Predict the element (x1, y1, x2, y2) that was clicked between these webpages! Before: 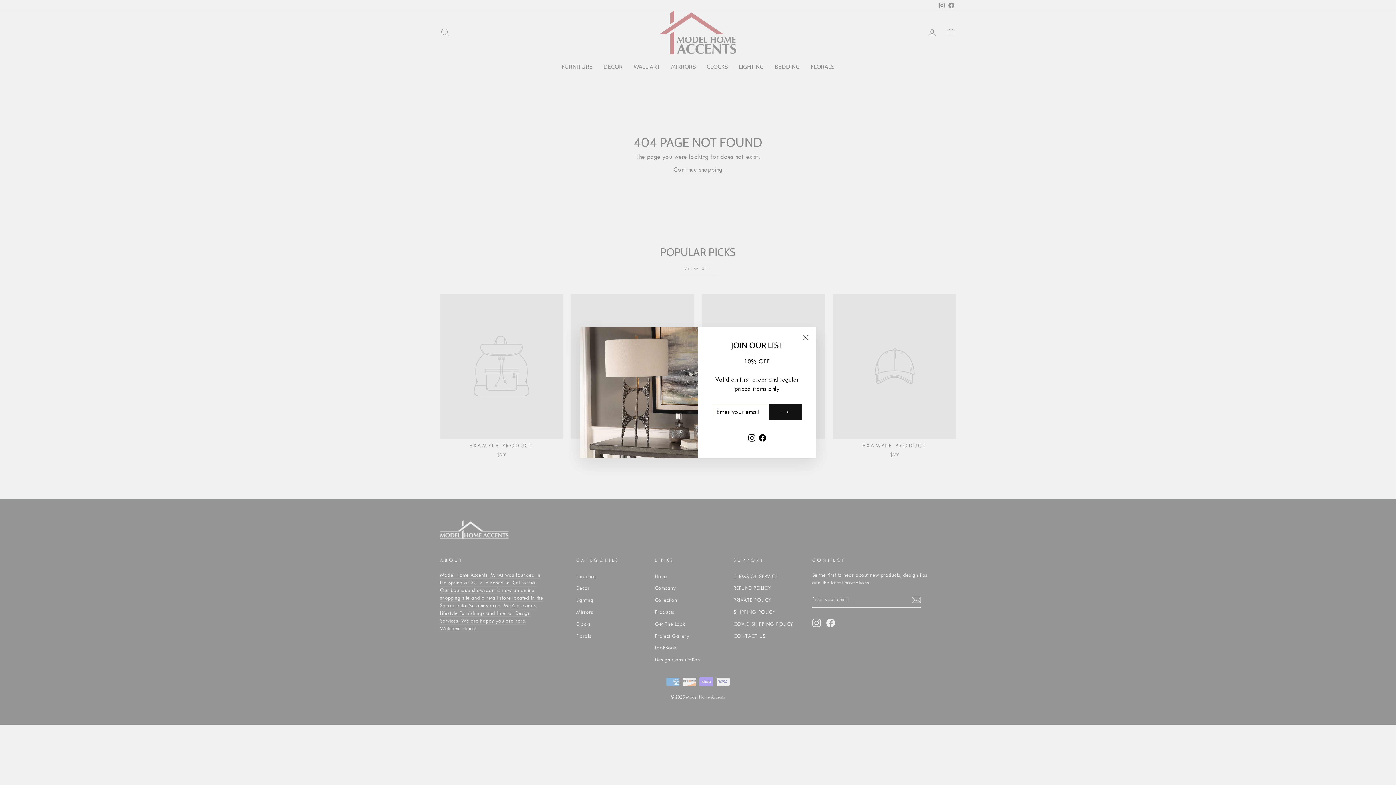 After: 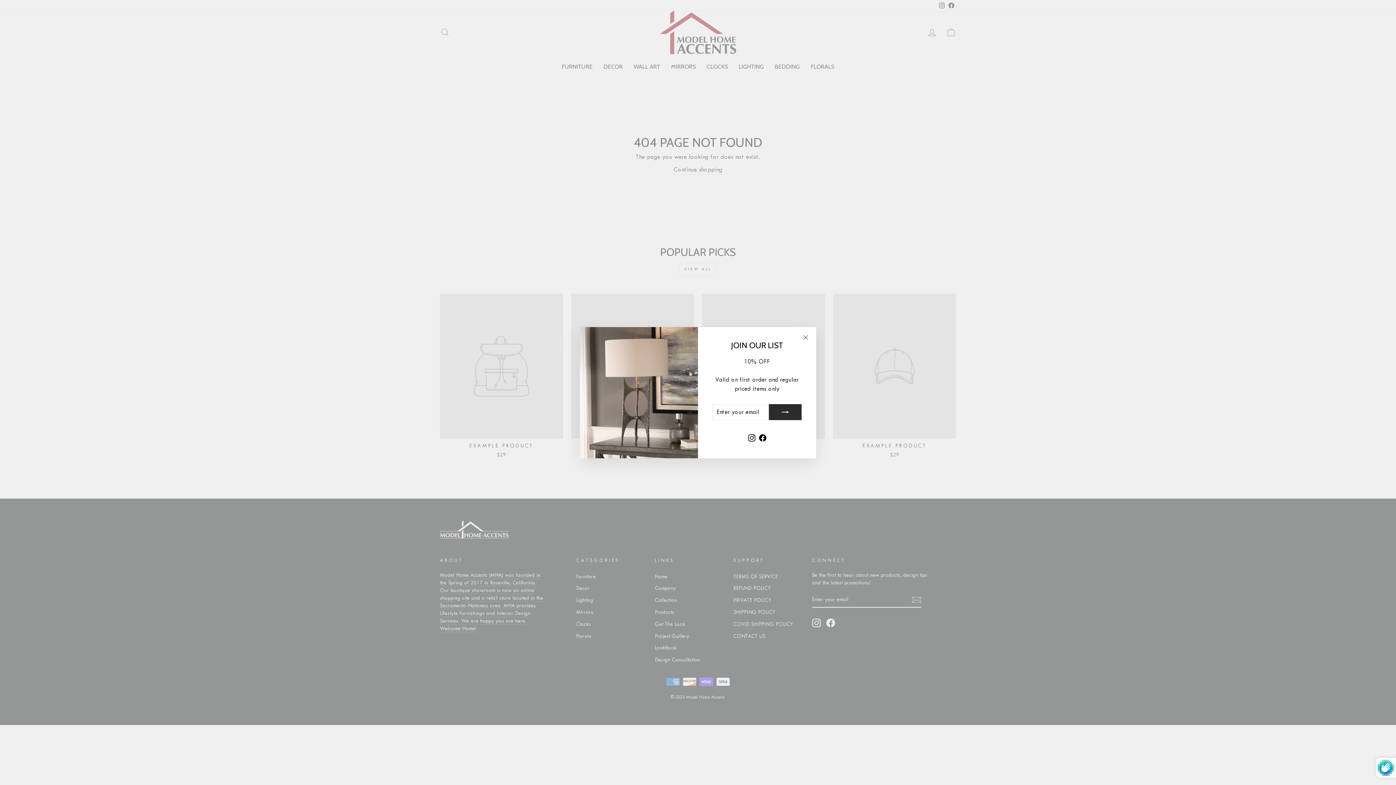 Action: bbox: (769, 404, 801, 420)